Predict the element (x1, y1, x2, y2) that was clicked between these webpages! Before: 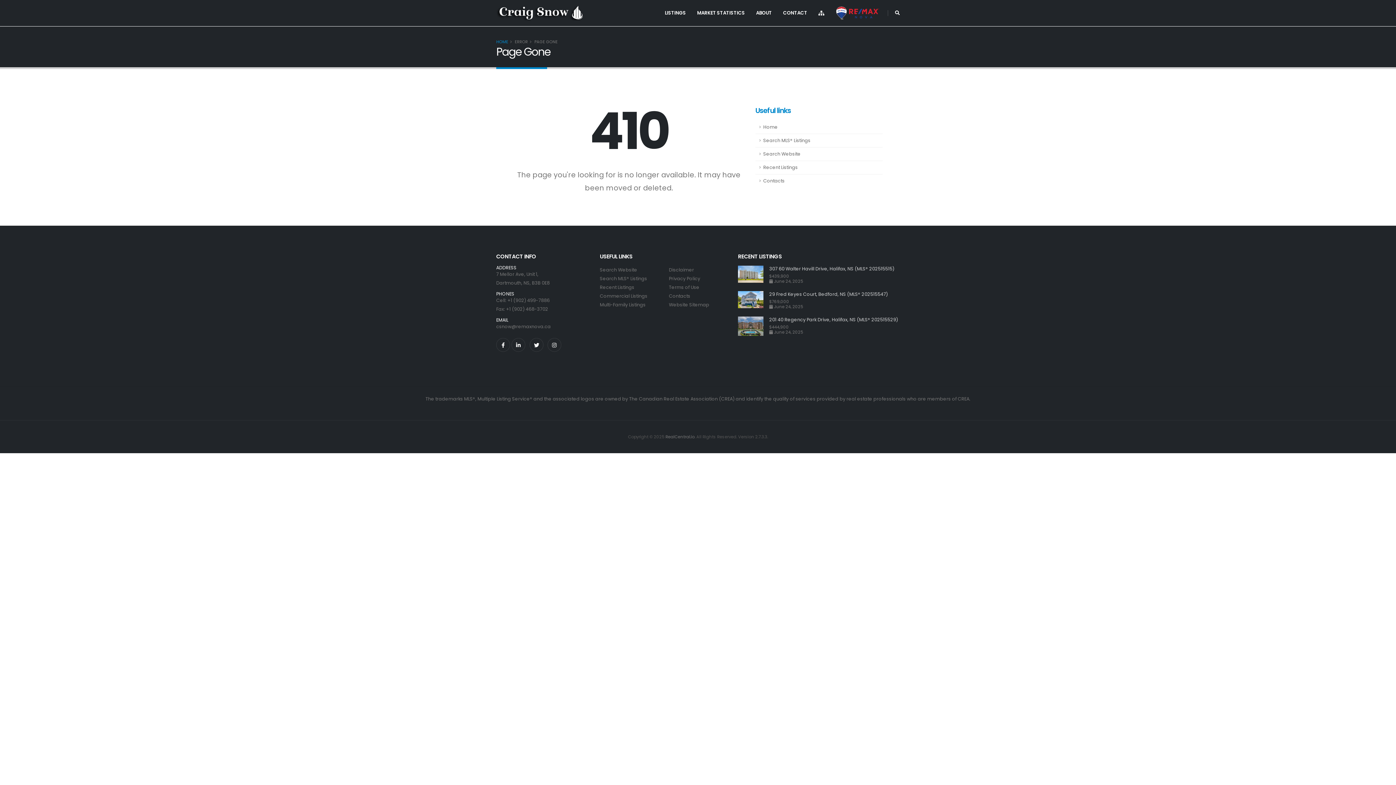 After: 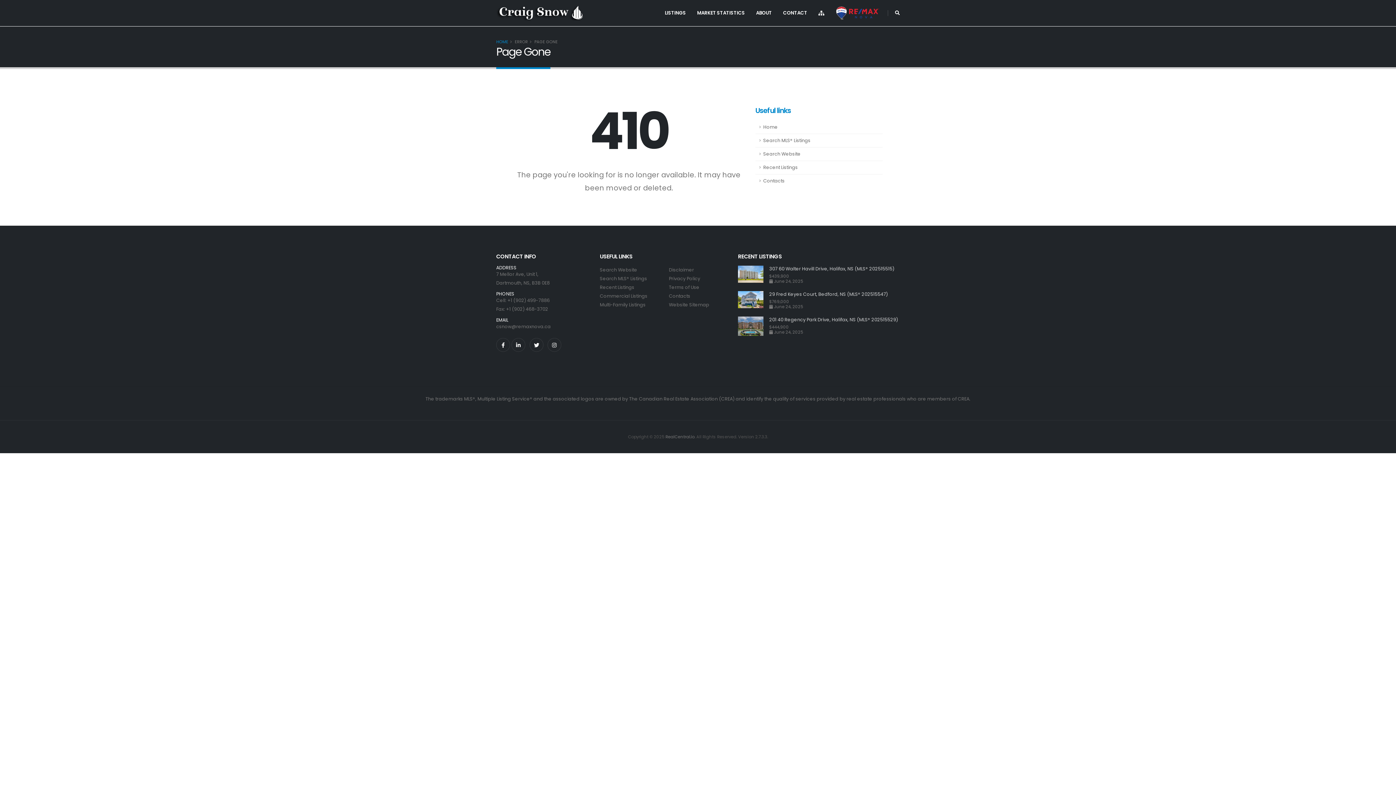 Action: bbox: (738, 291, 769, 309)